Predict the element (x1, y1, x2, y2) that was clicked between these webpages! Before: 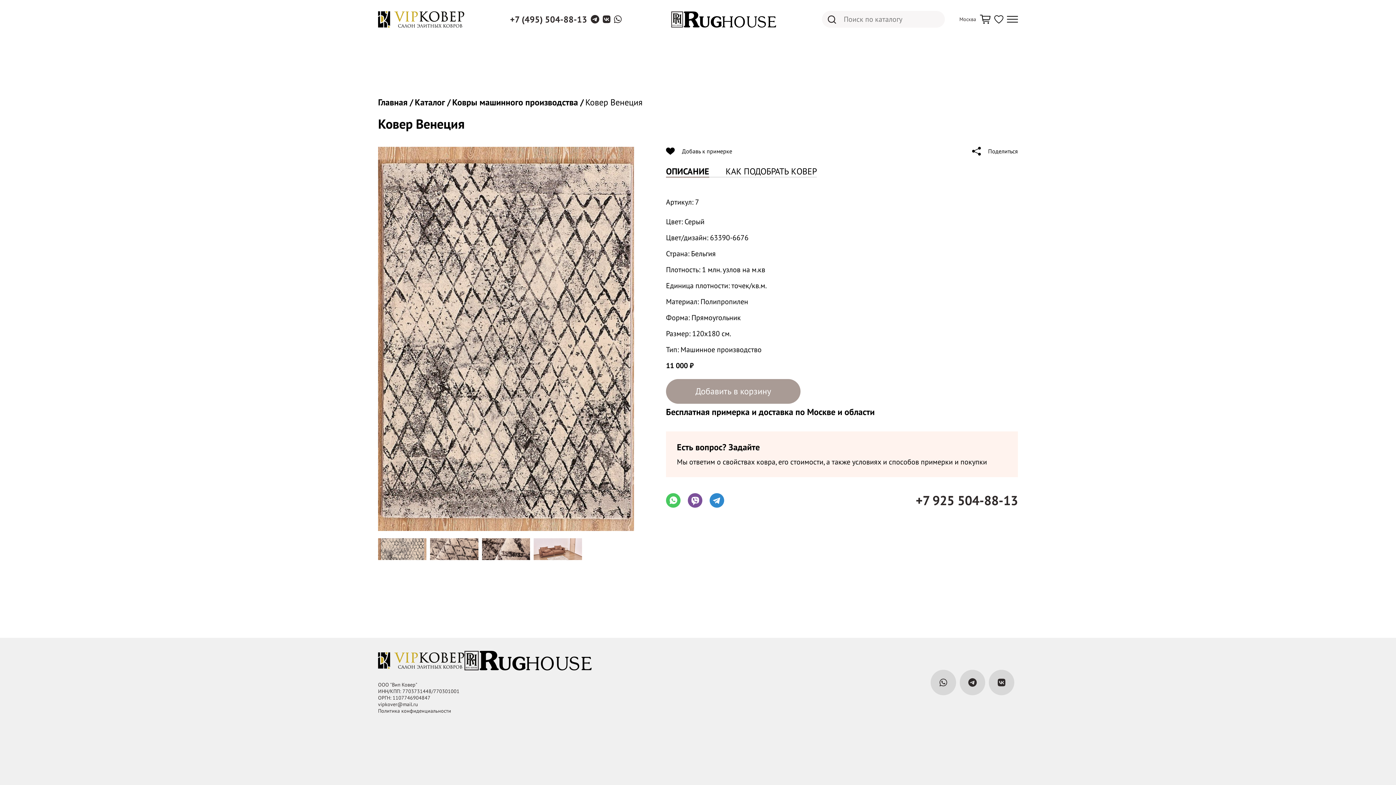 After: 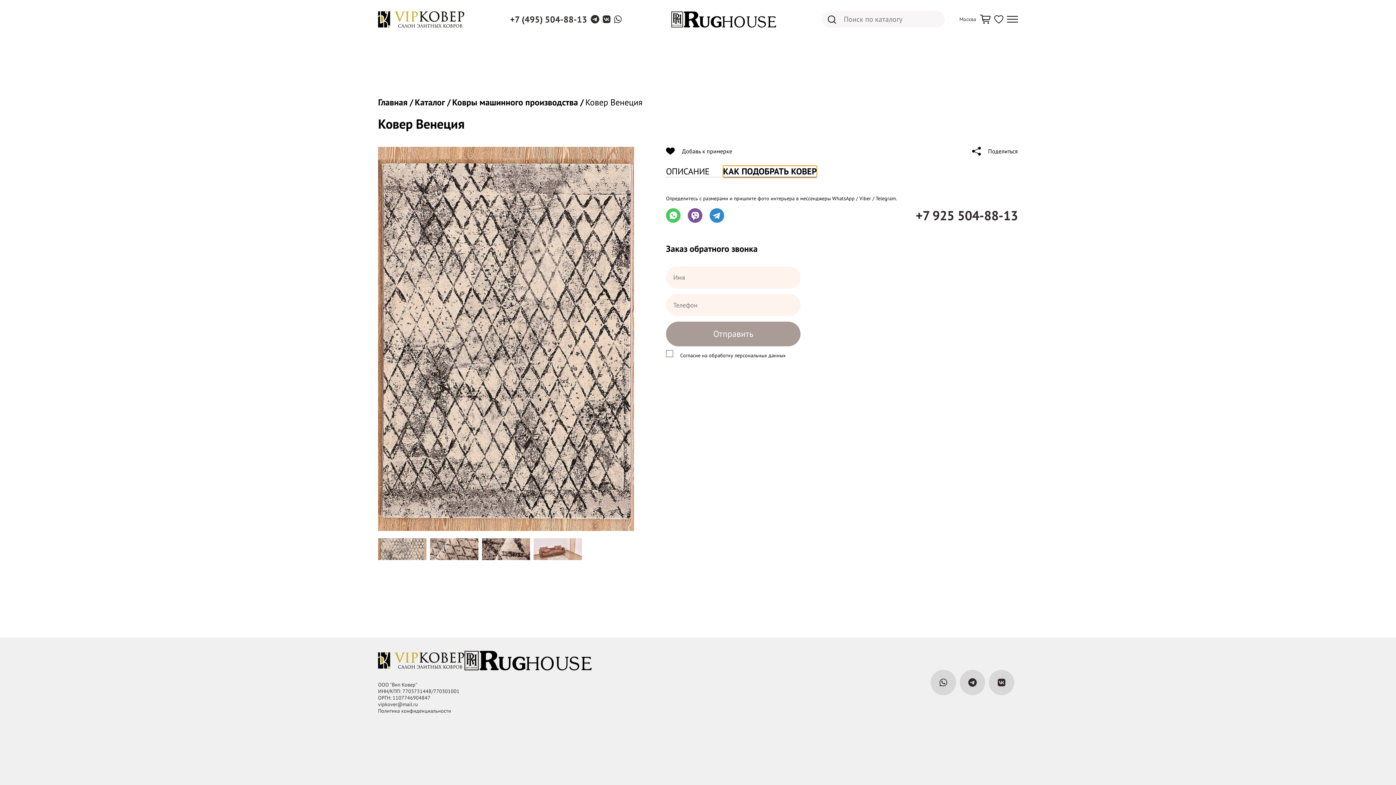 Action: bbox: (725, 166, 817, 176) label: КАК ПОДОБРАТЬ КОВЕР